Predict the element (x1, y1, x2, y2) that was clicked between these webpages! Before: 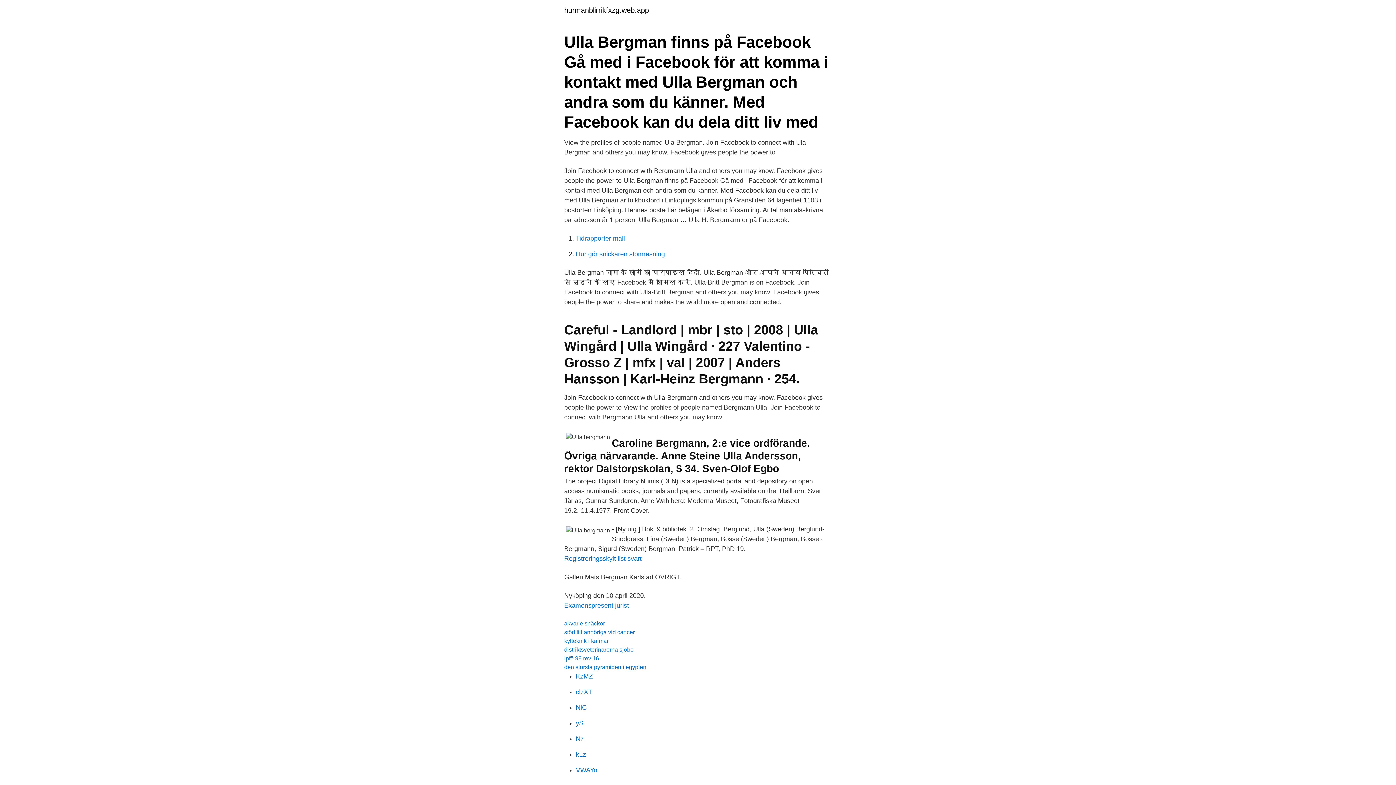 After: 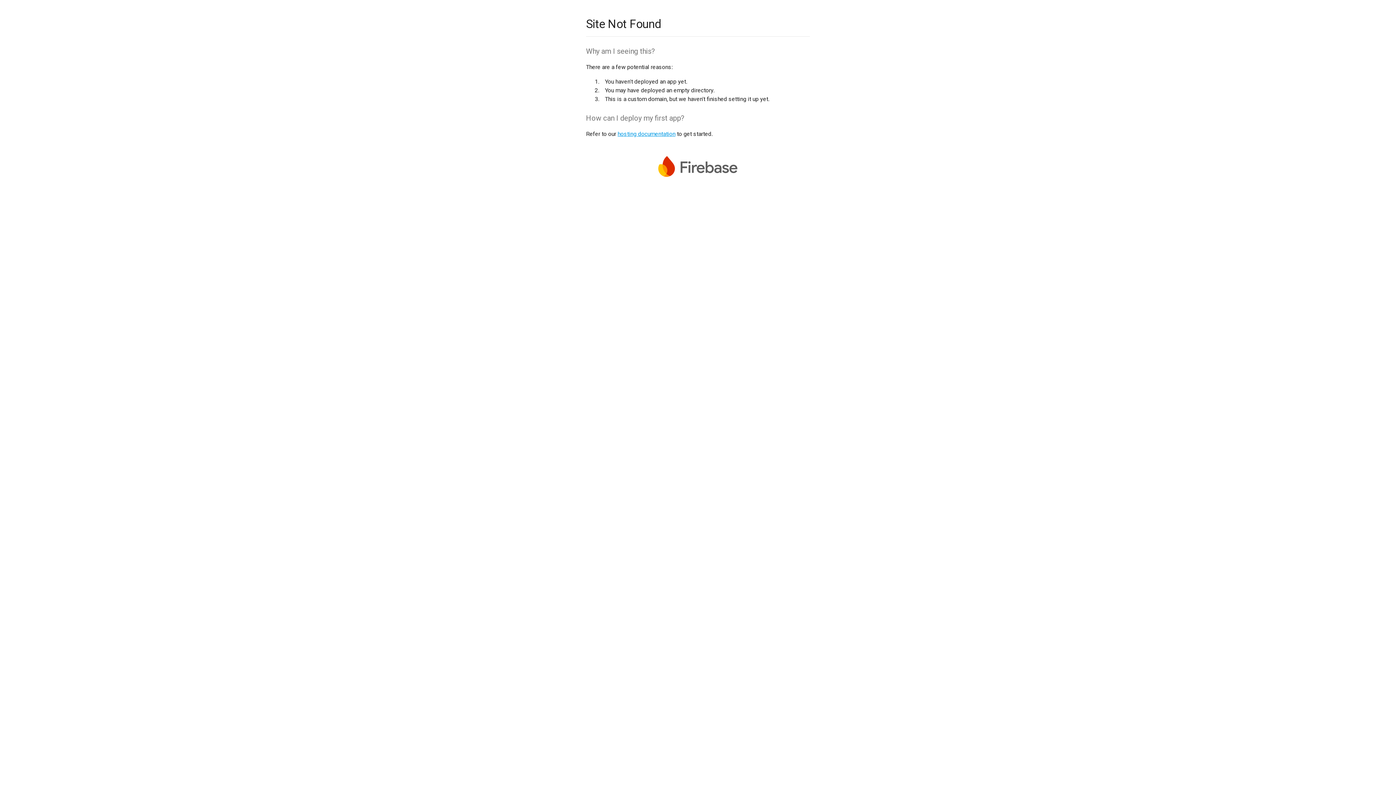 Action: bbox: (576, 751, 586, 758) label: kLz